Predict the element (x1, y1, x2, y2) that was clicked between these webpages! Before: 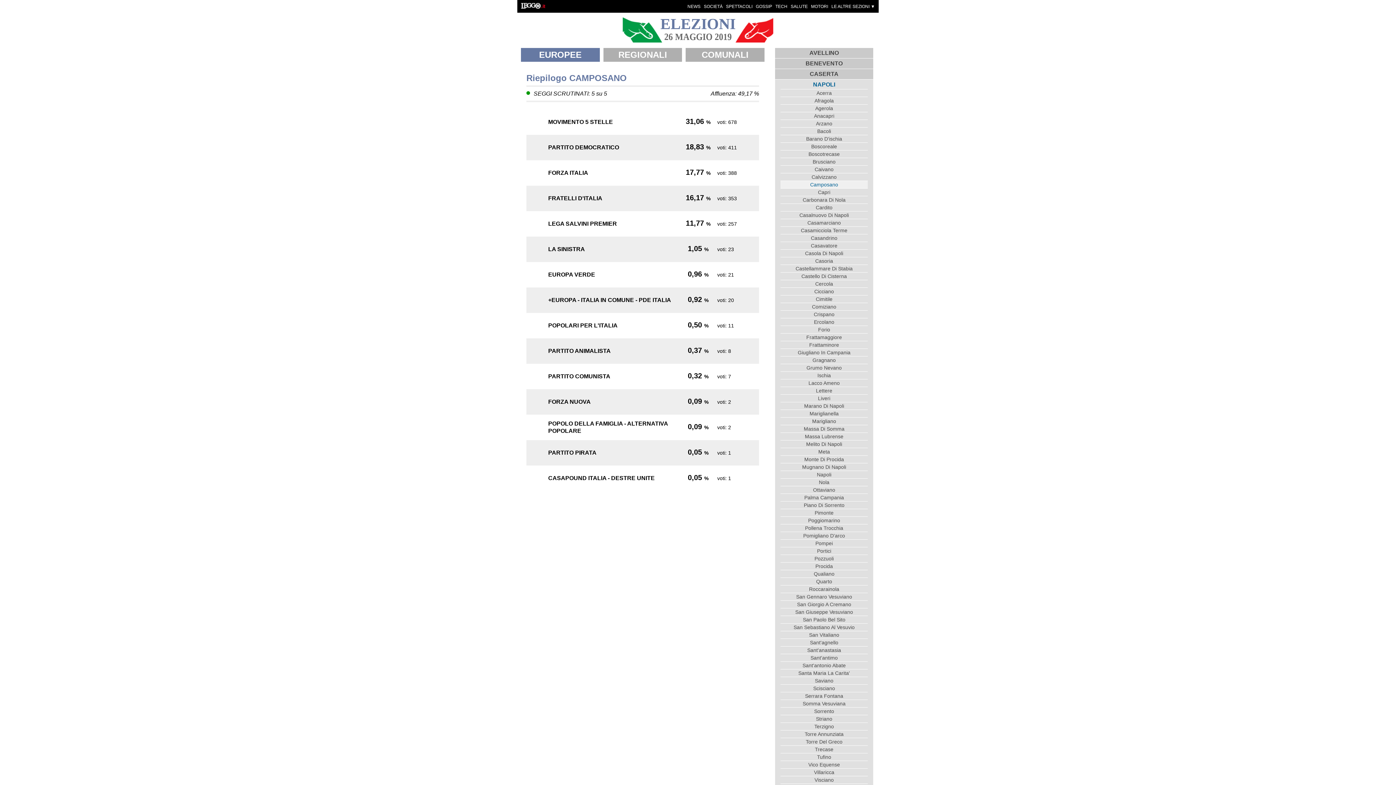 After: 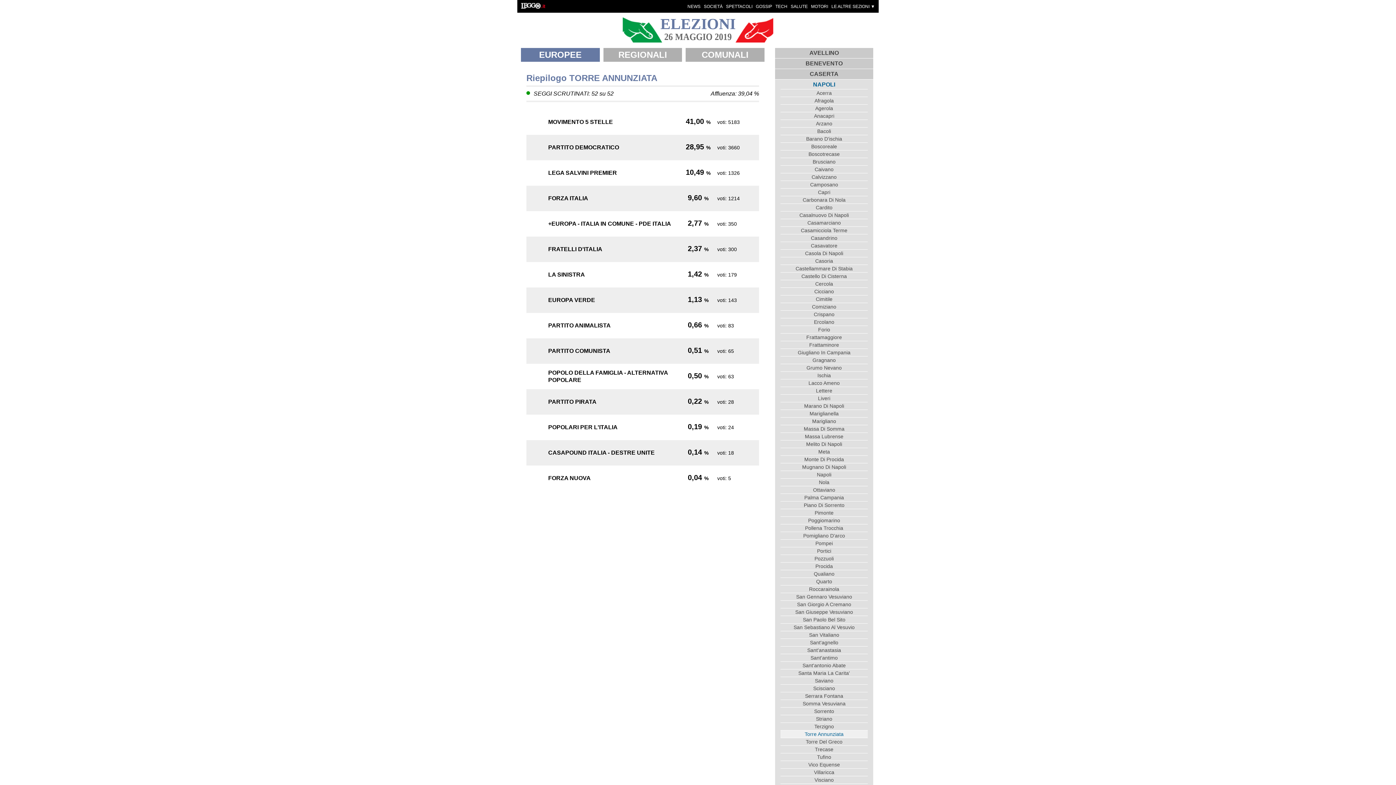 Action: label: Torre Annunziata bbox: (780, 730, 868, 738)